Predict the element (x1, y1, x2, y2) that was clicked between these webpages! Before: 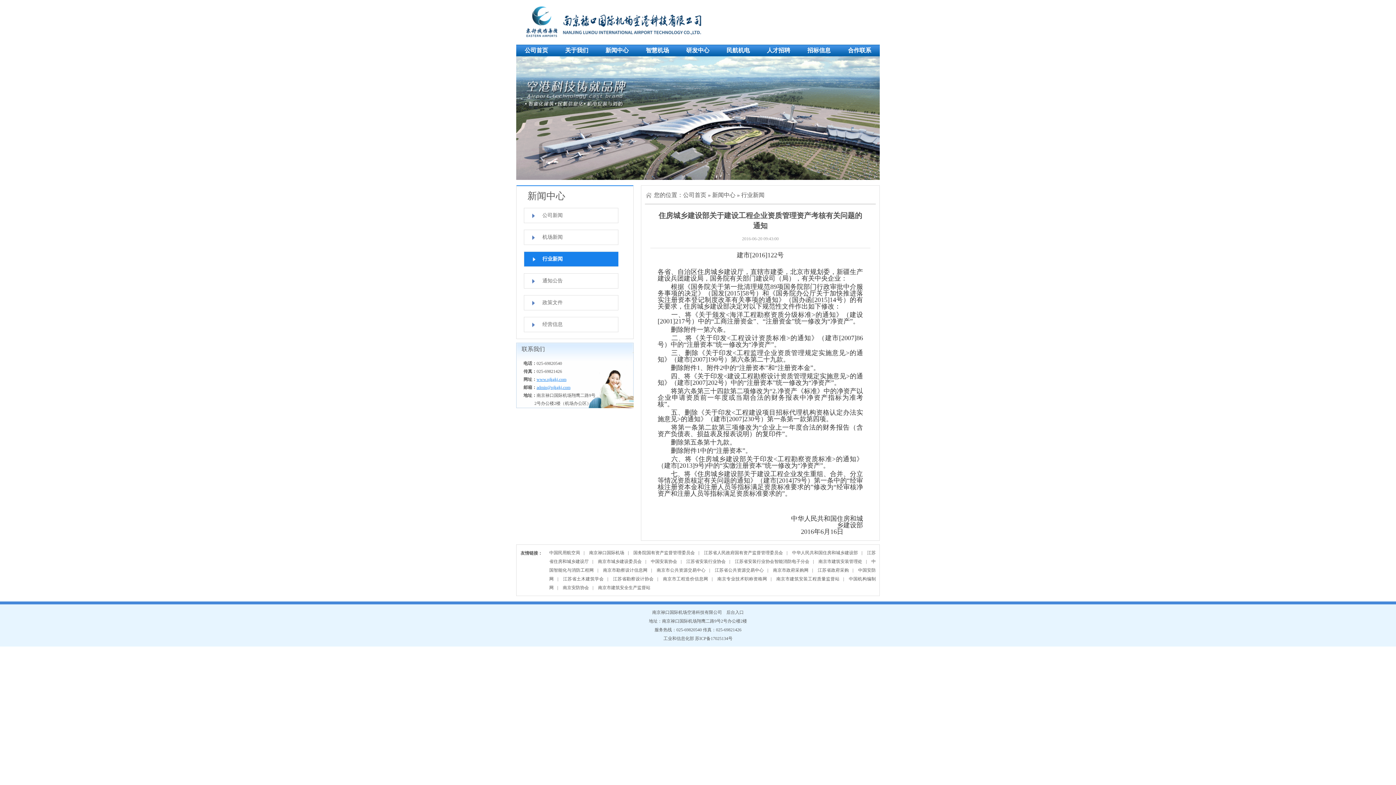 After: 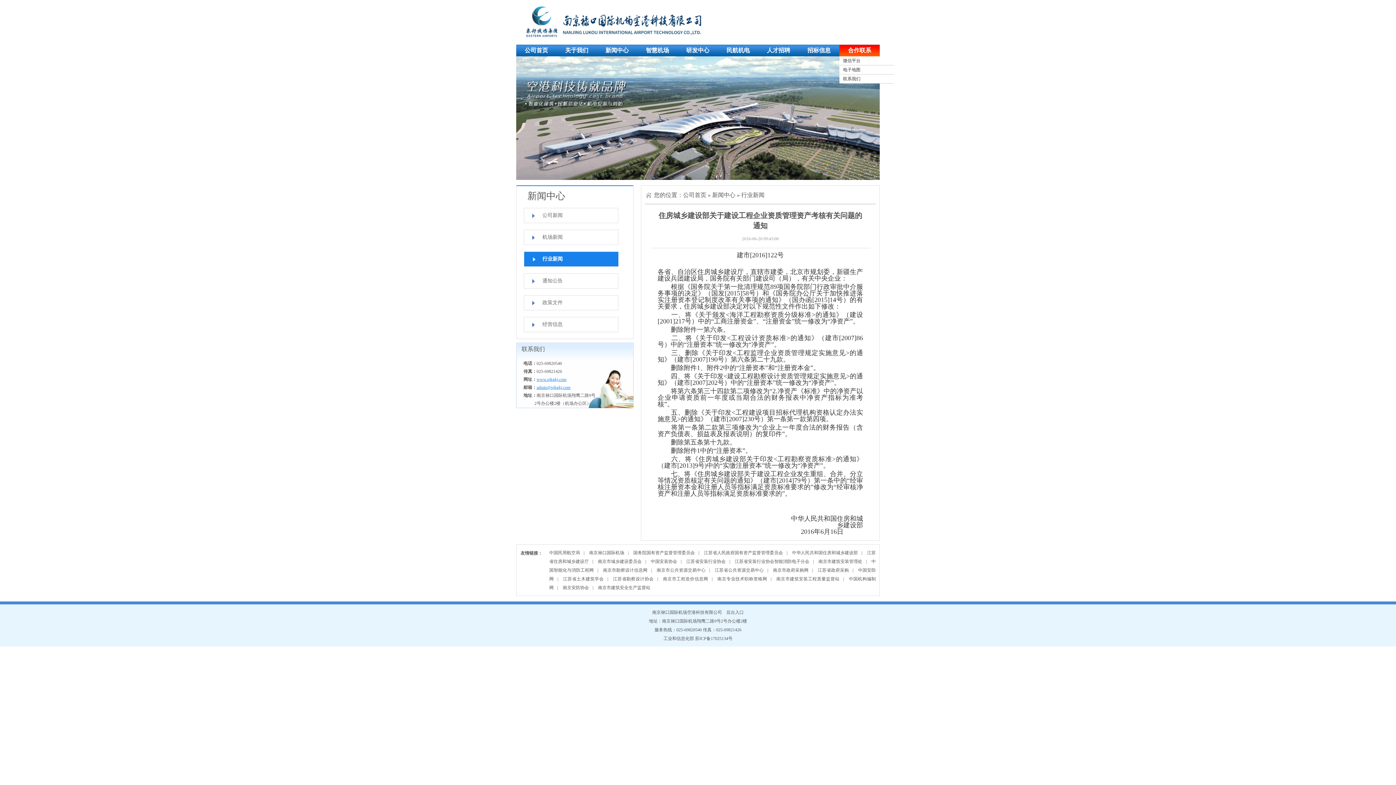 Action: bbox: (839, 44, 880, 56) label: 合作联系